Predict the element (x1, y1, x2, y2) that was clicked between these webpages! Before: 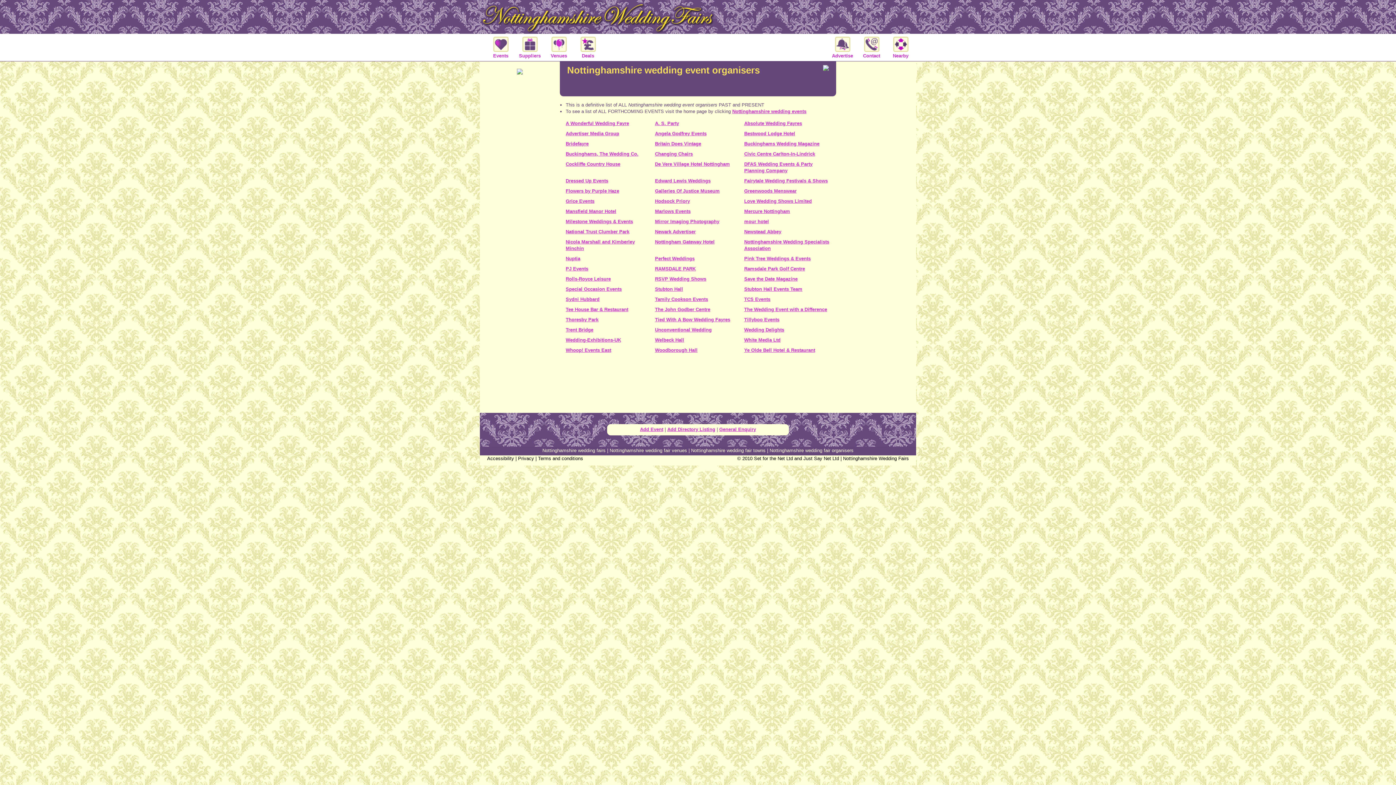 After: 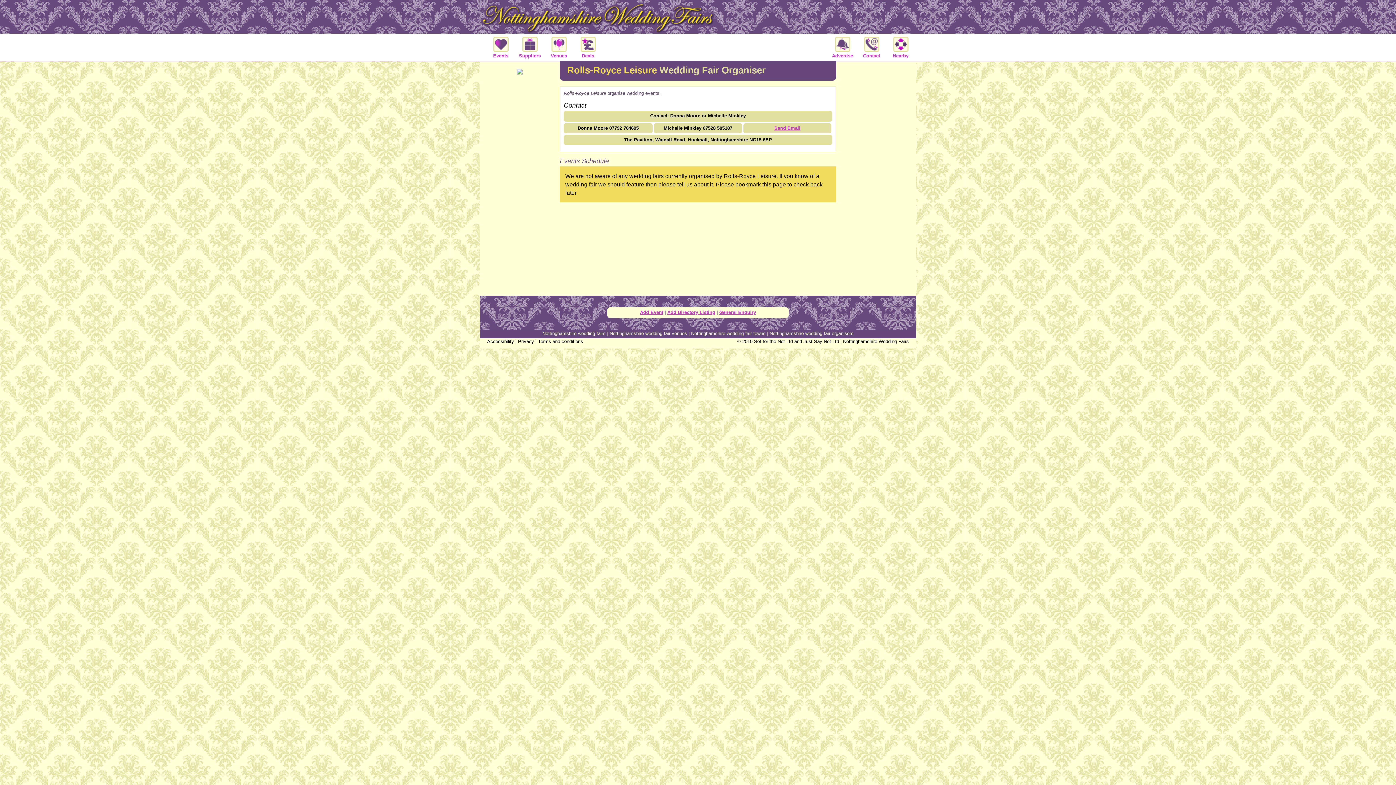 Action: label: Rolls-Royce Leisure bbox: (565, 276, 611, 281)